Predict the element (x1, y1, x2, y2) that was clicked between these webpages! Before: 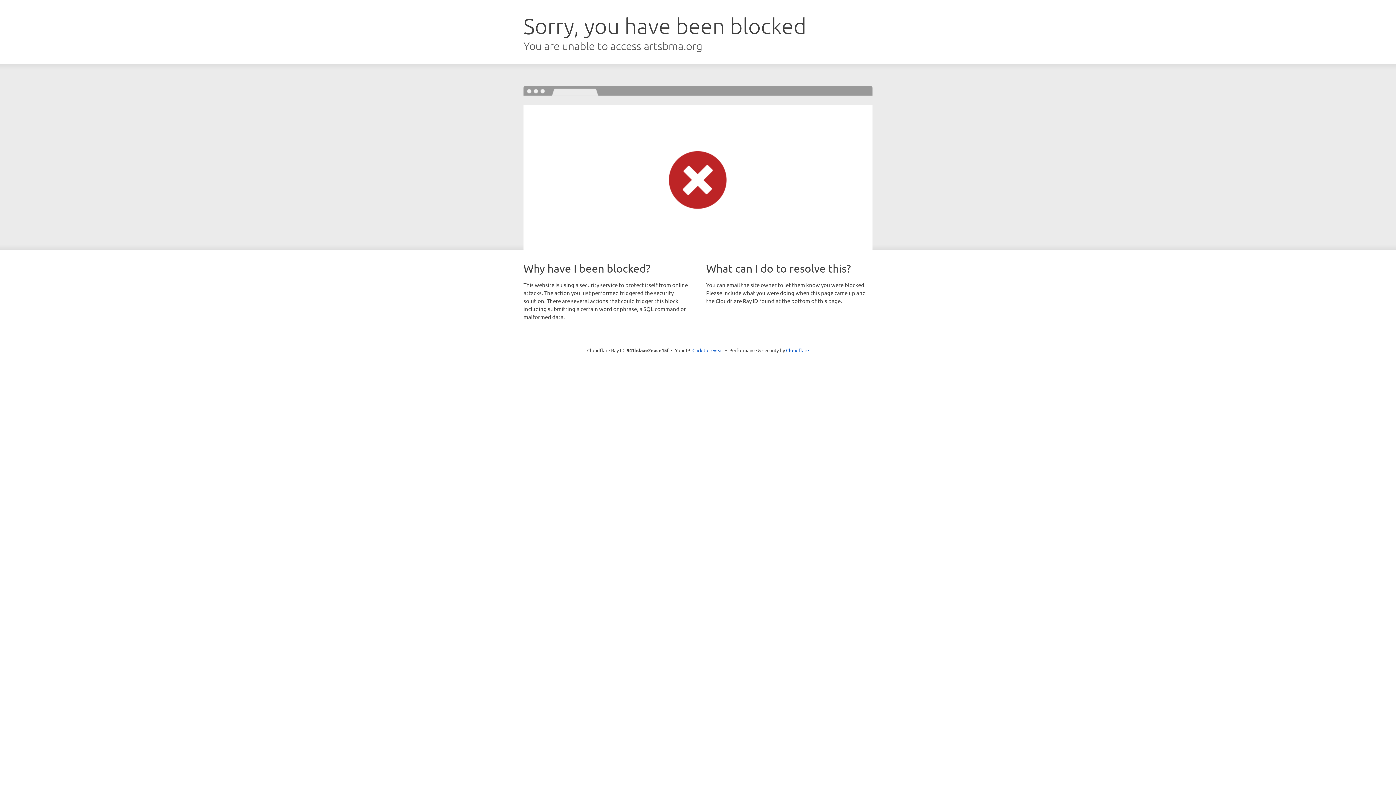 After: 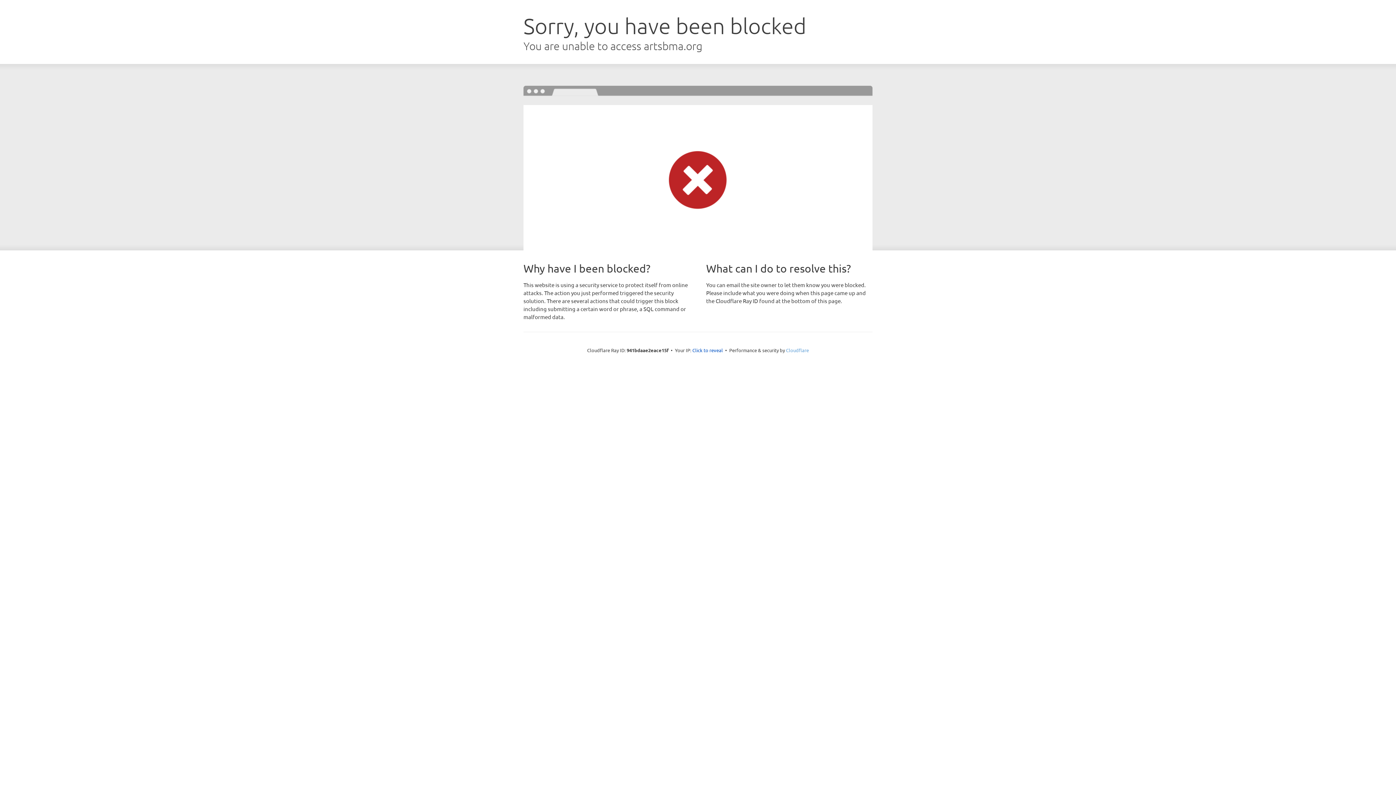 Action: bbox: (786, 347, 809, 353) label: Cloudflare